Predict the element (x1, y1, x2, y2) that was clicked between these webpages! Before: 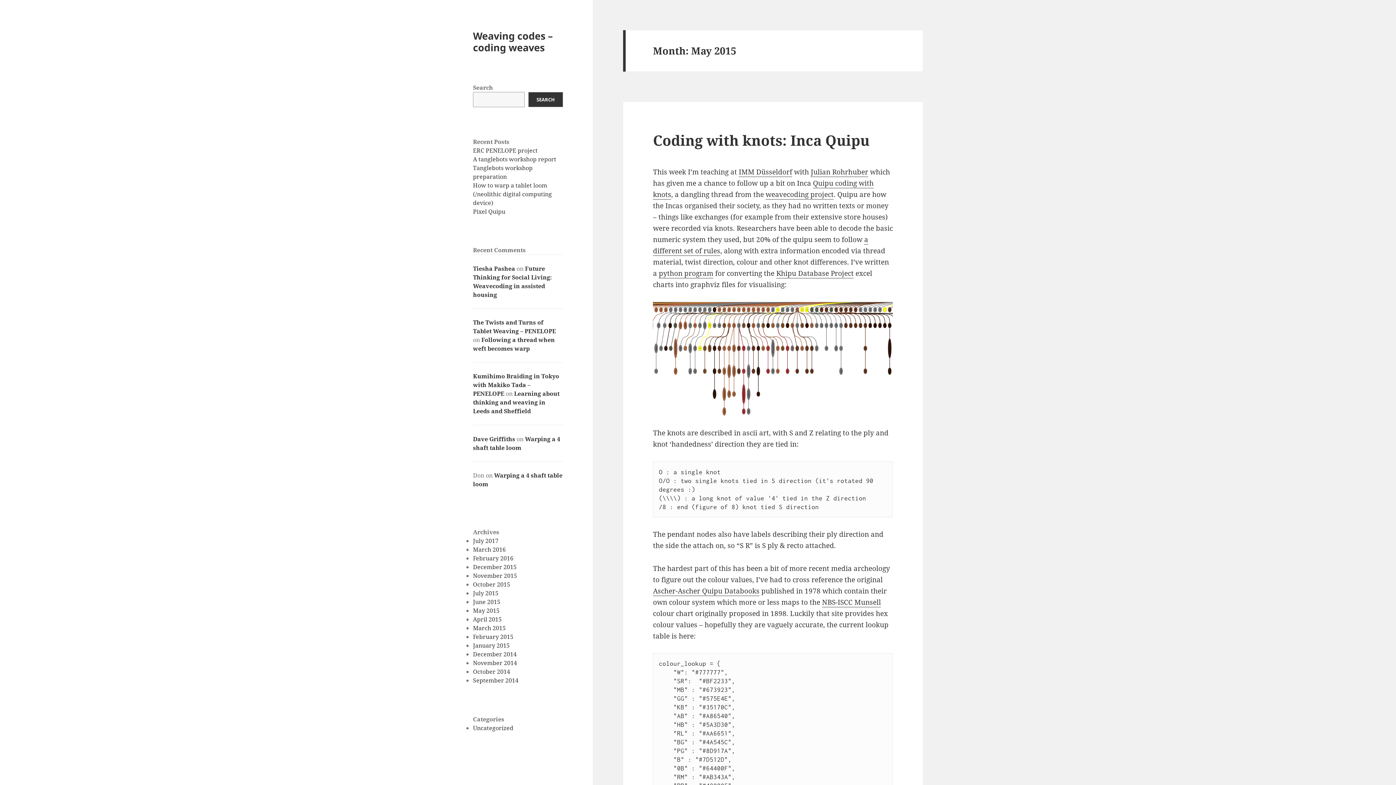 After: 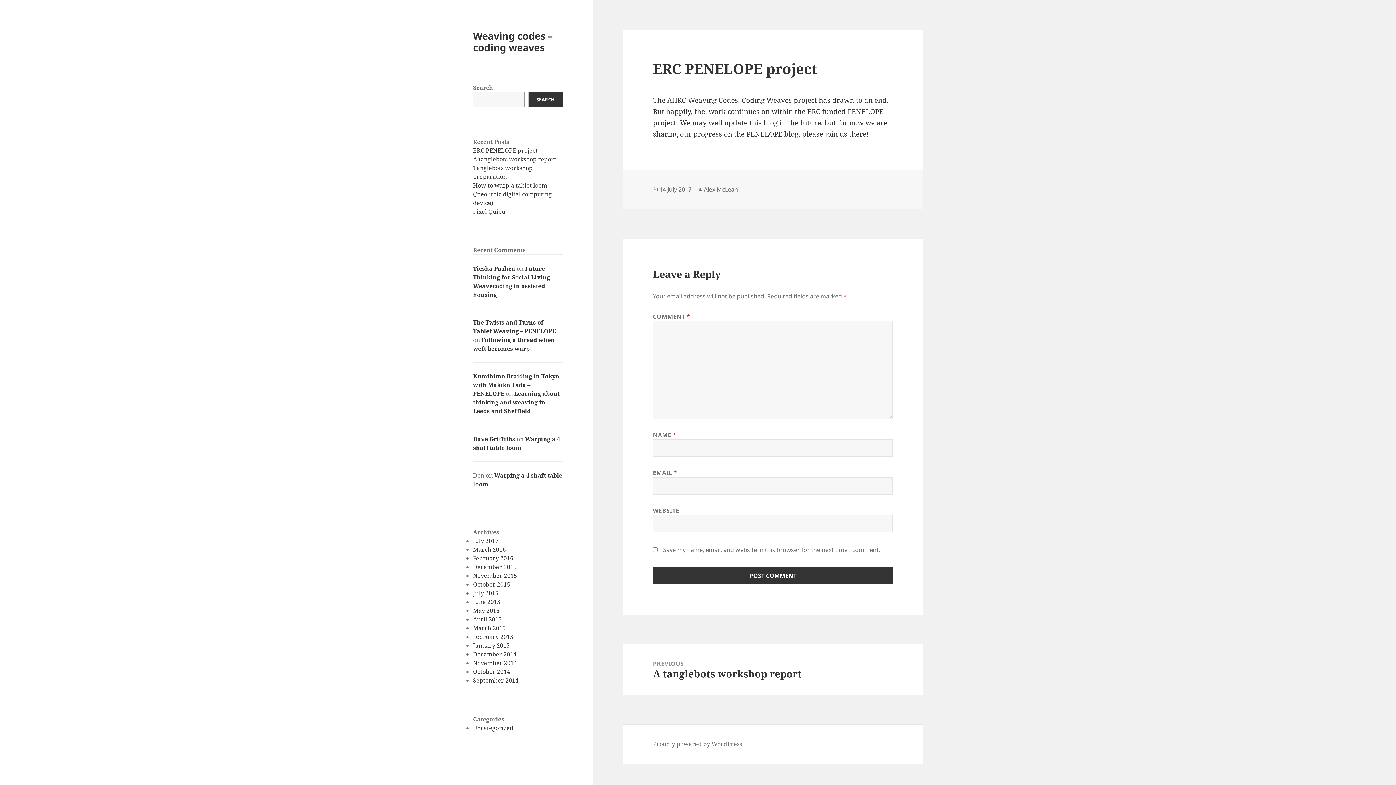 Action: label: ERC PENELOPE project bbox: (473, 146, 537, 154)